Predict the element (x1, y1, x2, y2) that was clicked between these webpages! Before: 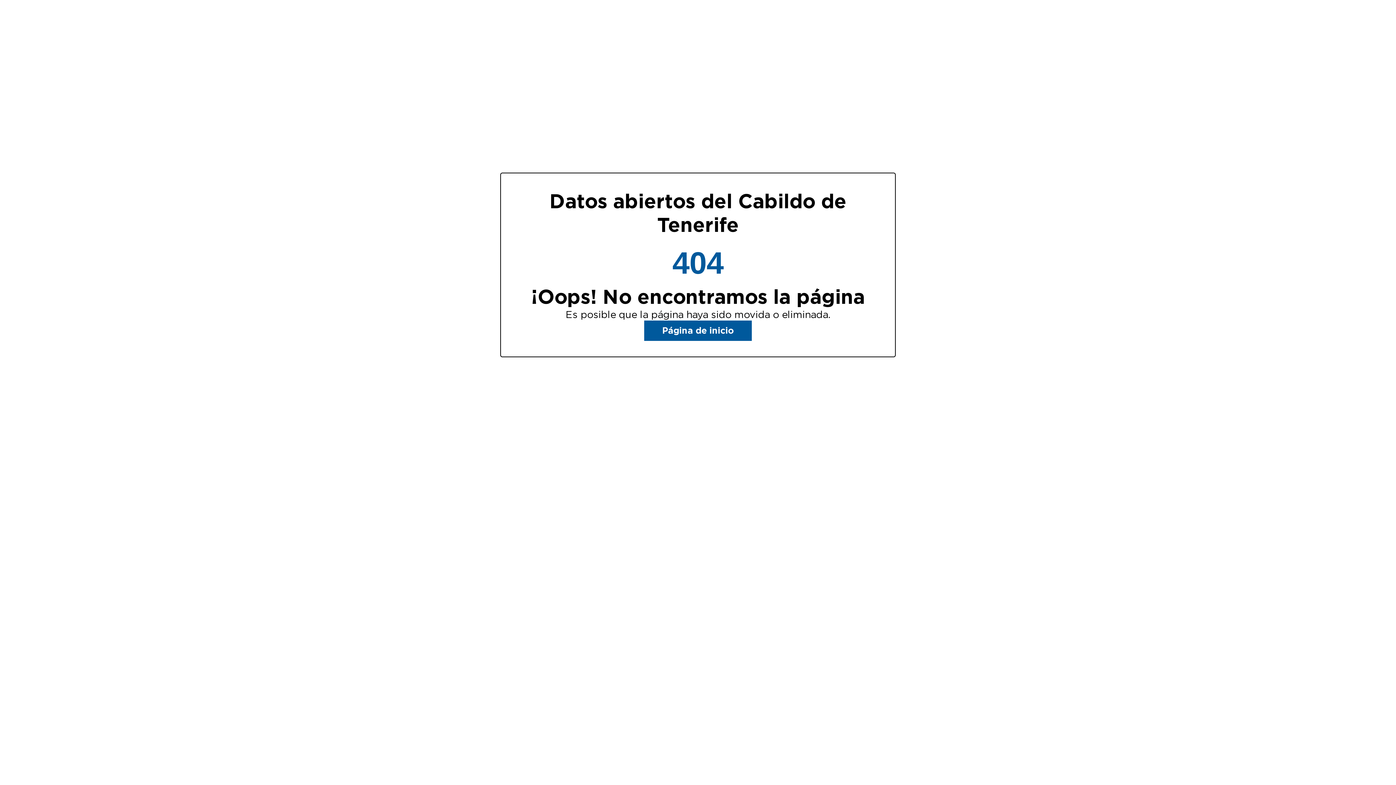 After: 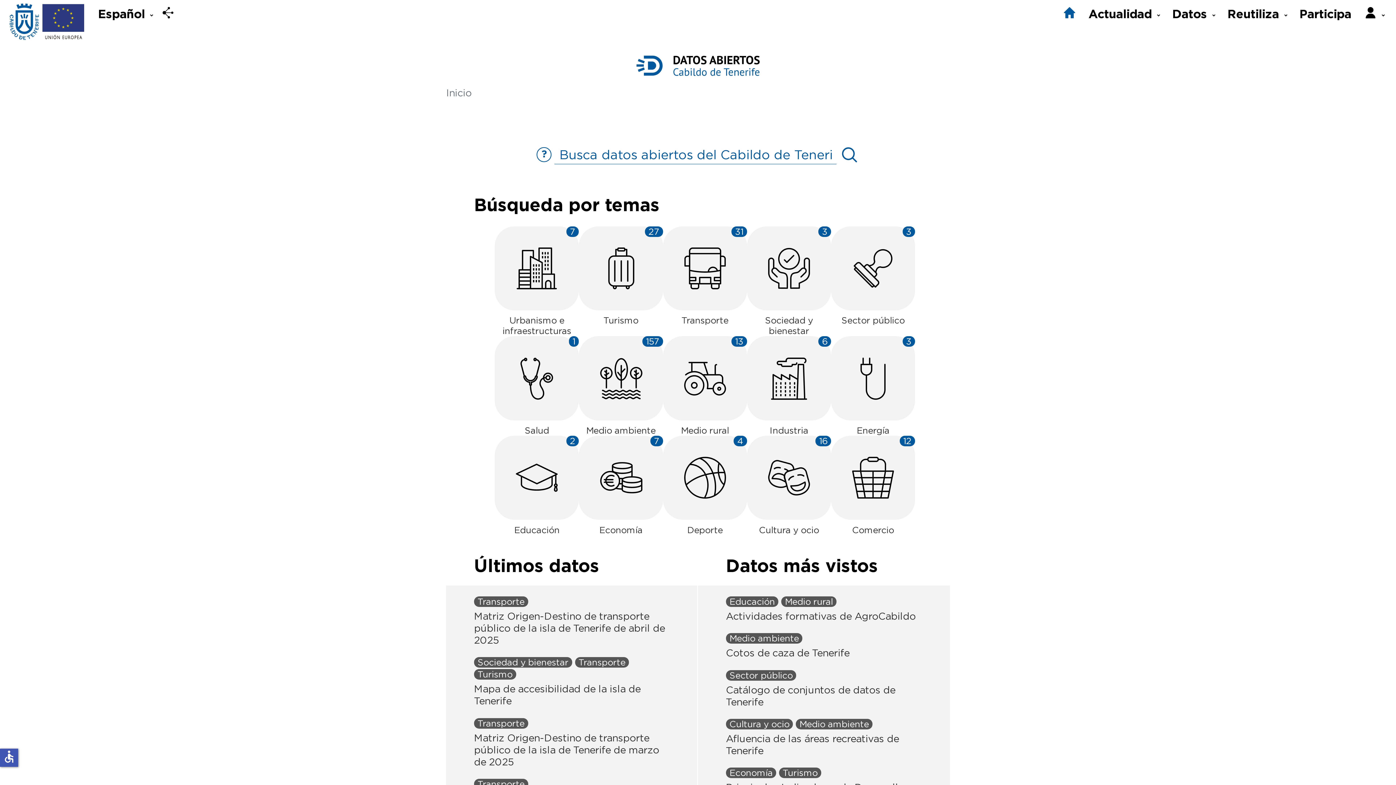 Action: label: Página de inicio bbox: (644, 320, 752, 340)